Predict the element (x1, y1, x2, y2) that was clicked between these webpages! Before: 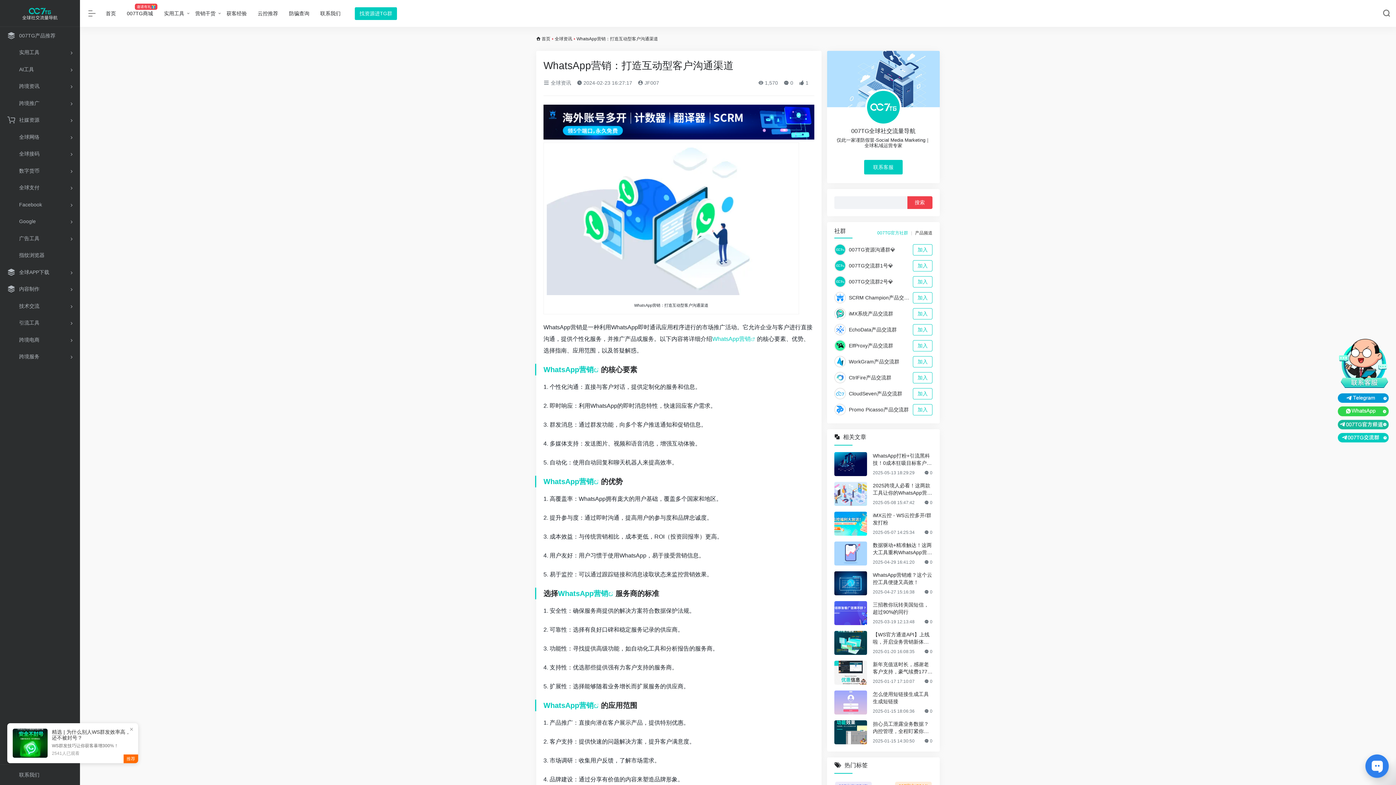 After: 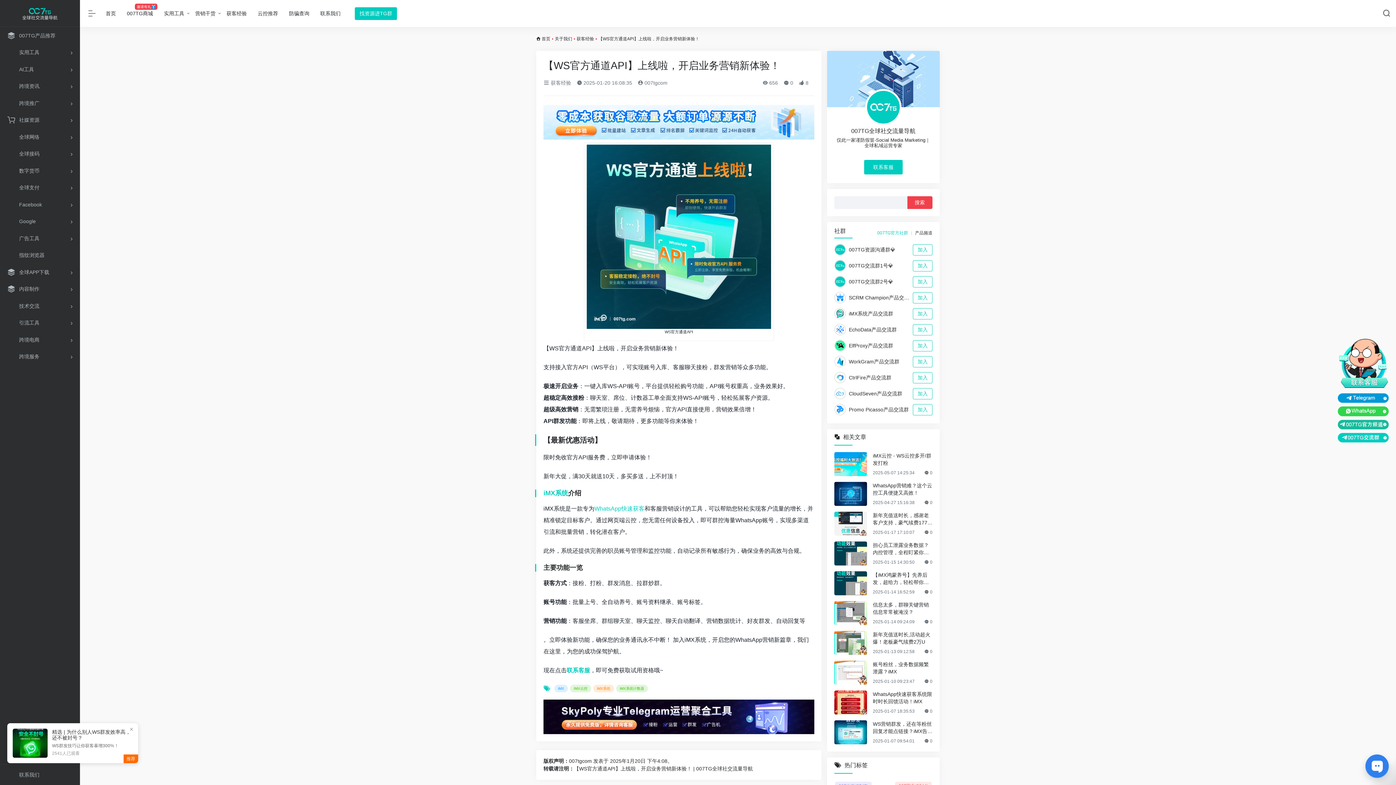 Action: bbox: (873, 631, 932, 645) label: 【WS官方通道API】上线啦，开启业务营销新体验！